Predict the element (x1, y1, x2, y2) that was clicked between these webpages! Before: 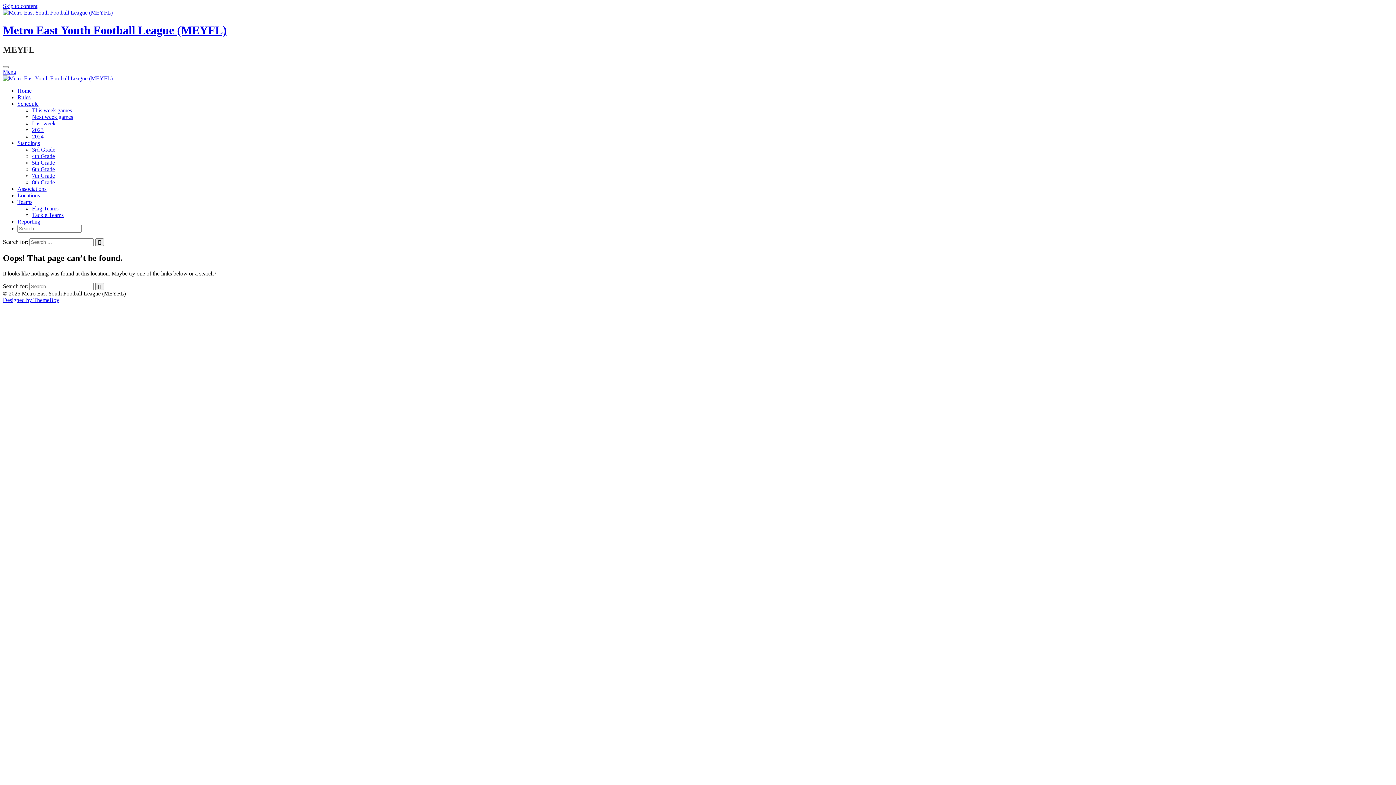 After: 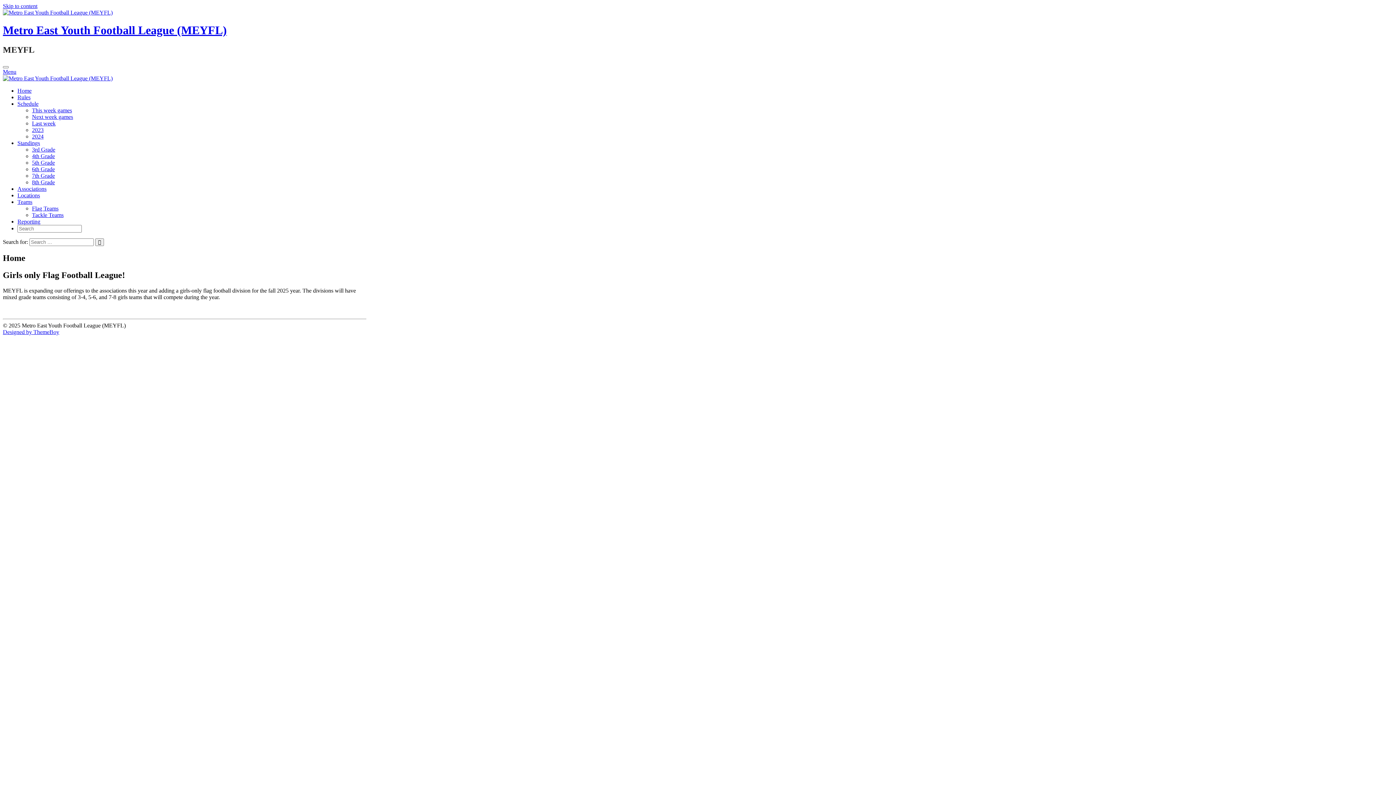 Action: label: Home bbox: (17, 87, 31, 93)